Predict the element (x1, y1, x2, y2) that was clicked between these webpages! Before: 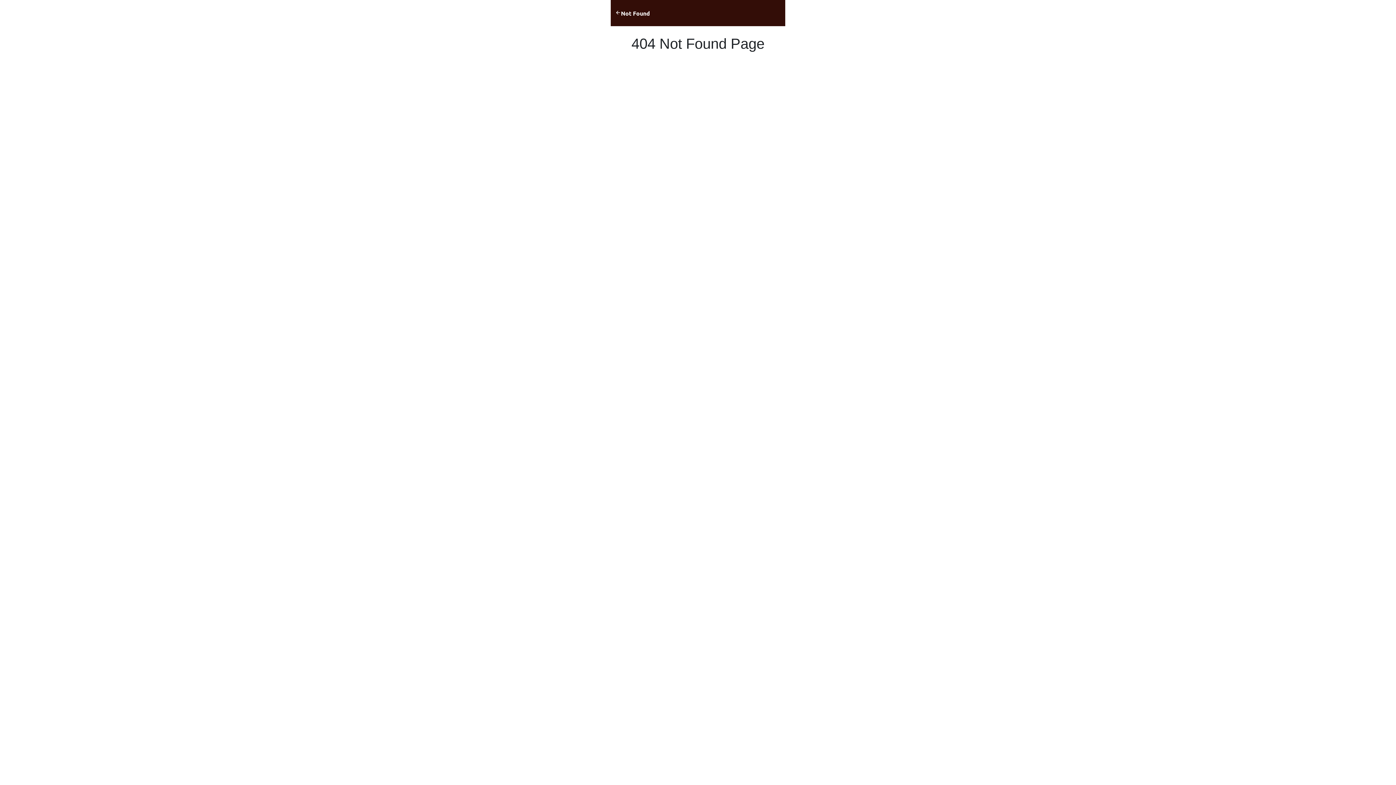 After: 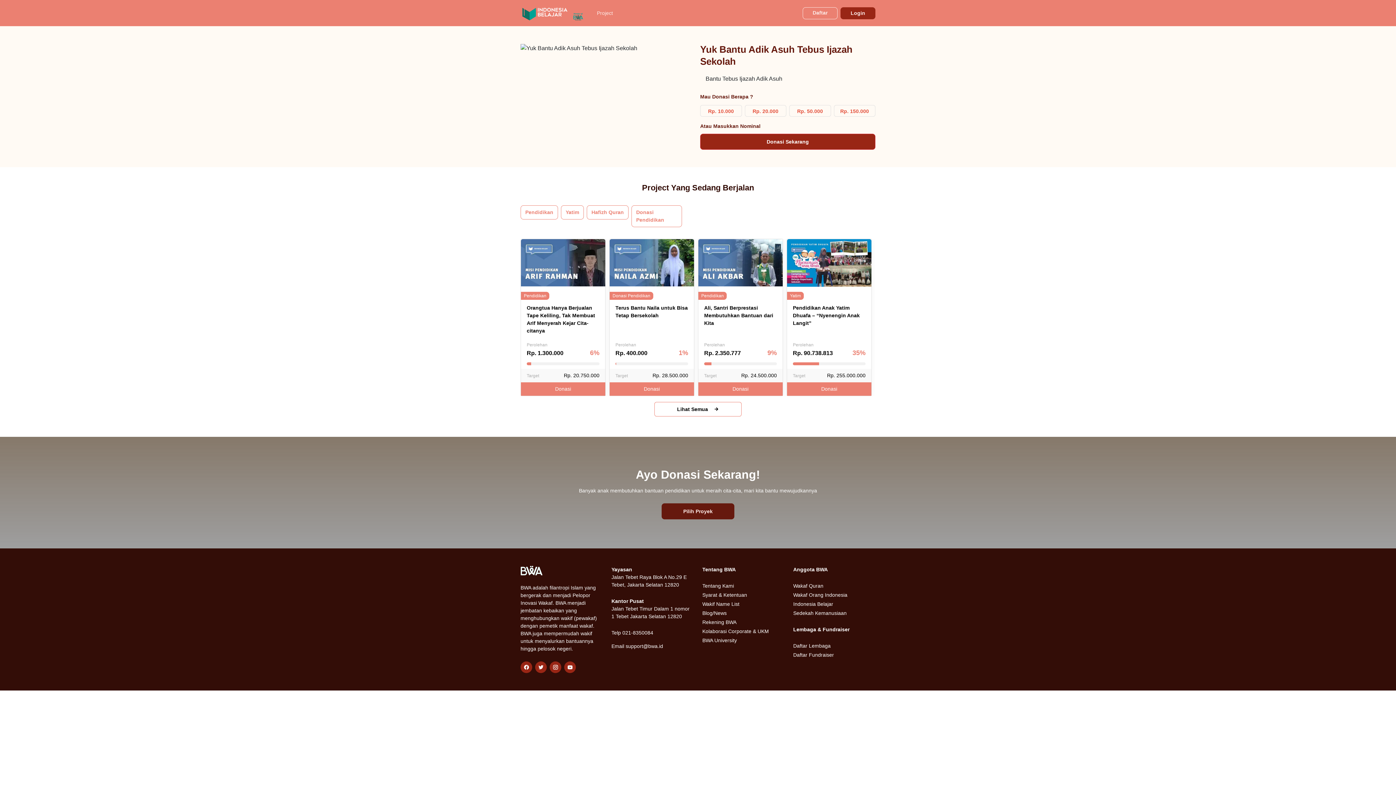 Action: bbox: (615, 8, 621, 18)